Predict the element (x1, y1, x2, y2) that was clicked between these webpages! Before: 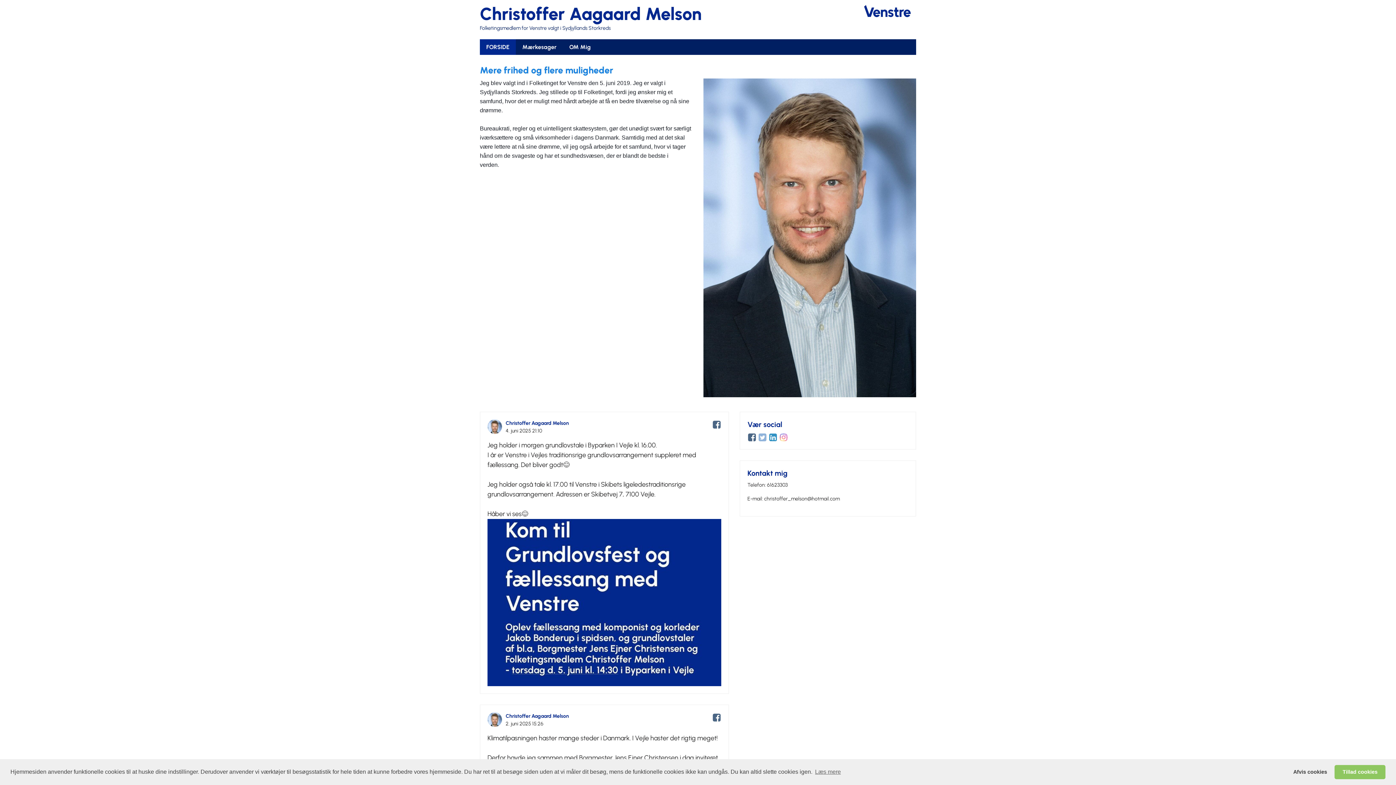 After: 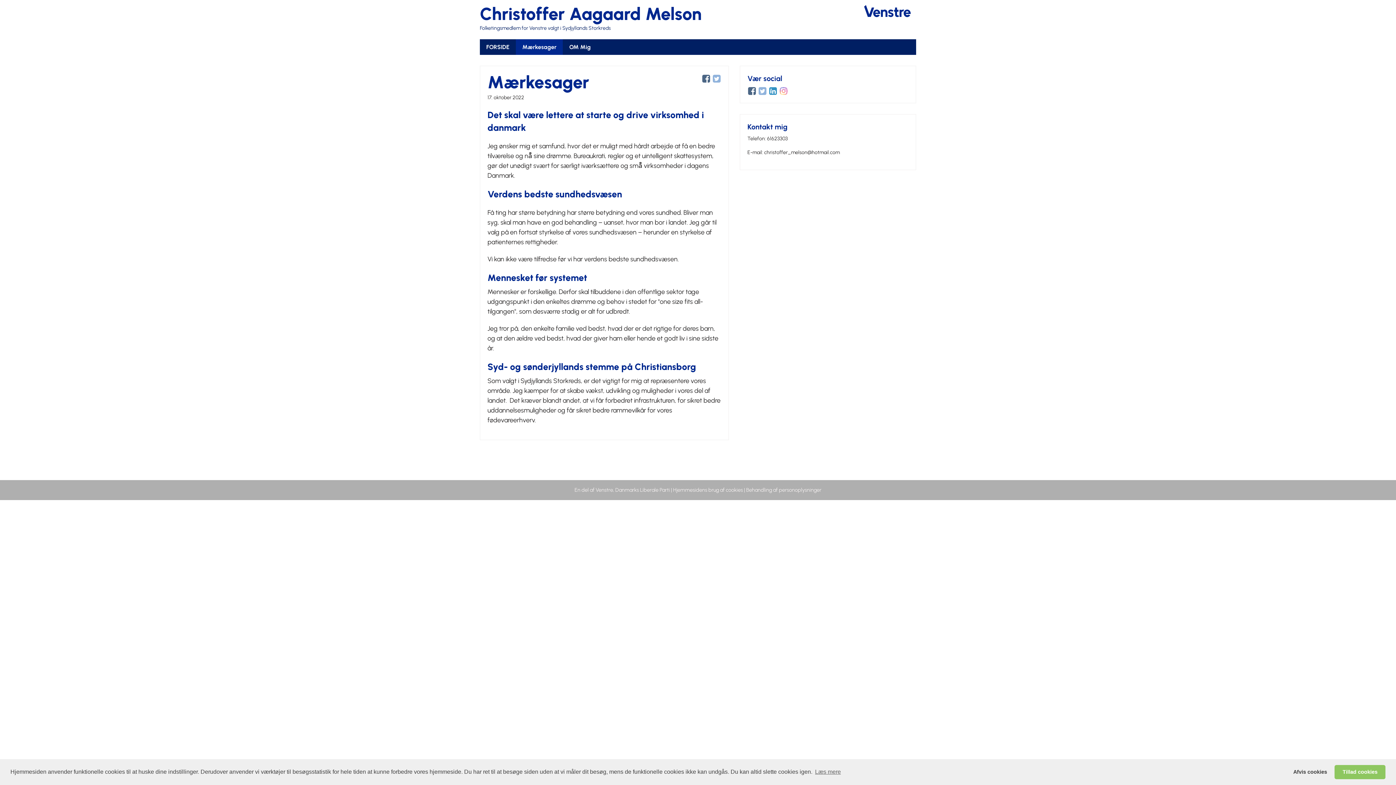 Action: bbox: (516, 39, 563, 54) label: Mærkesager